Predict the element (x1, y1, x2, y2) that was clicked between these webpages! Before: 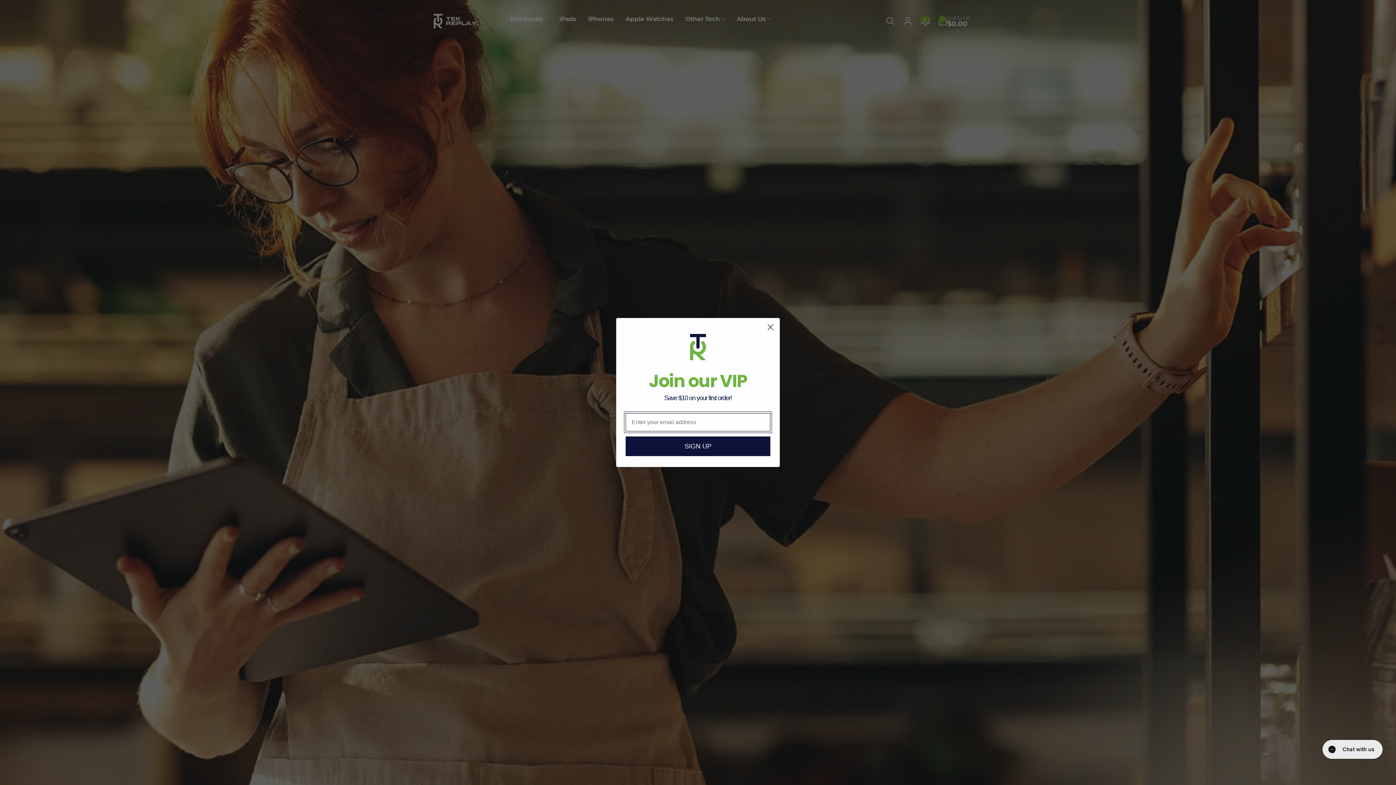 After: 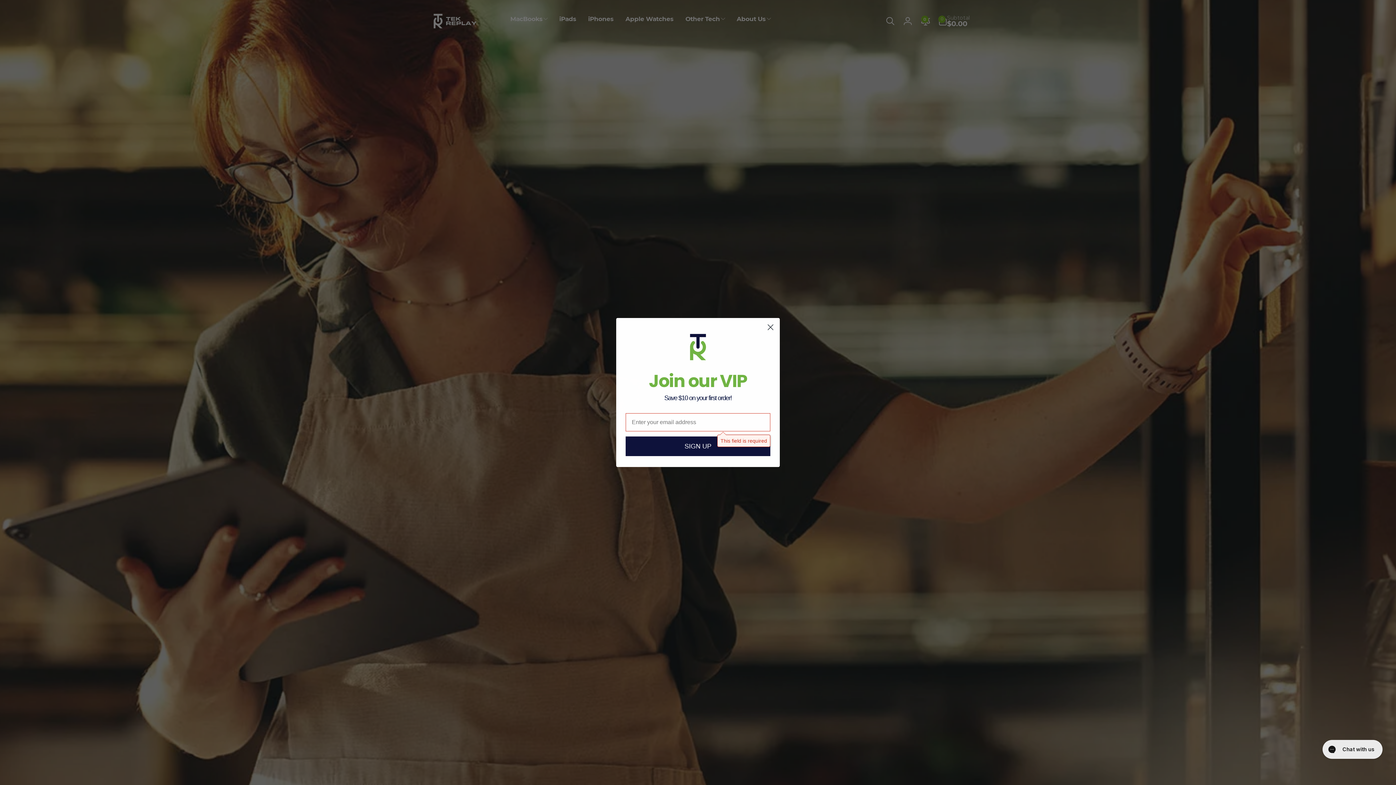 Action: label: SIGN UP bbox: (625, 436, 770, 456)